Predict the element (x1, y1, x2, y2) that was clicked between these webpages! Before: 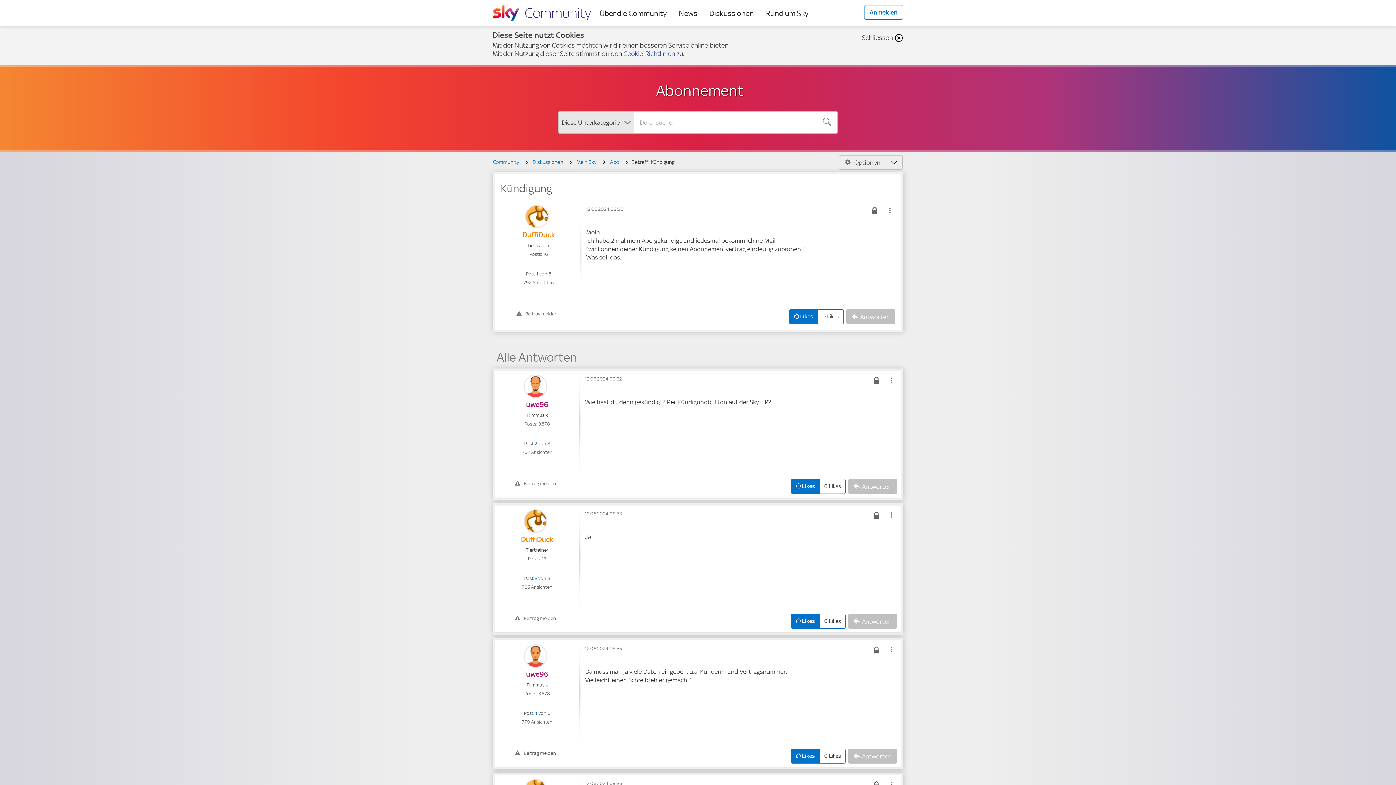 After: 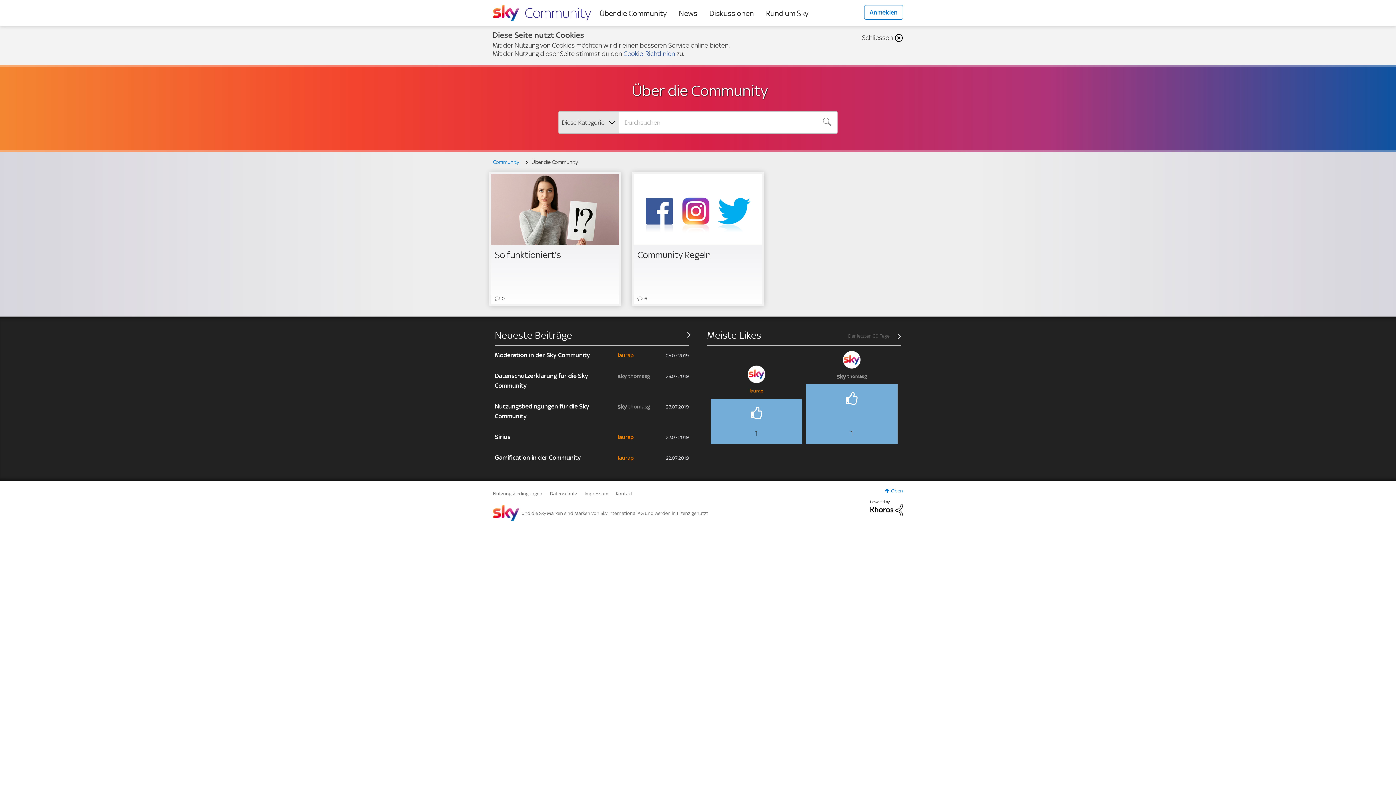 Action: bbox: (599, 0, 666, 26) label: community help